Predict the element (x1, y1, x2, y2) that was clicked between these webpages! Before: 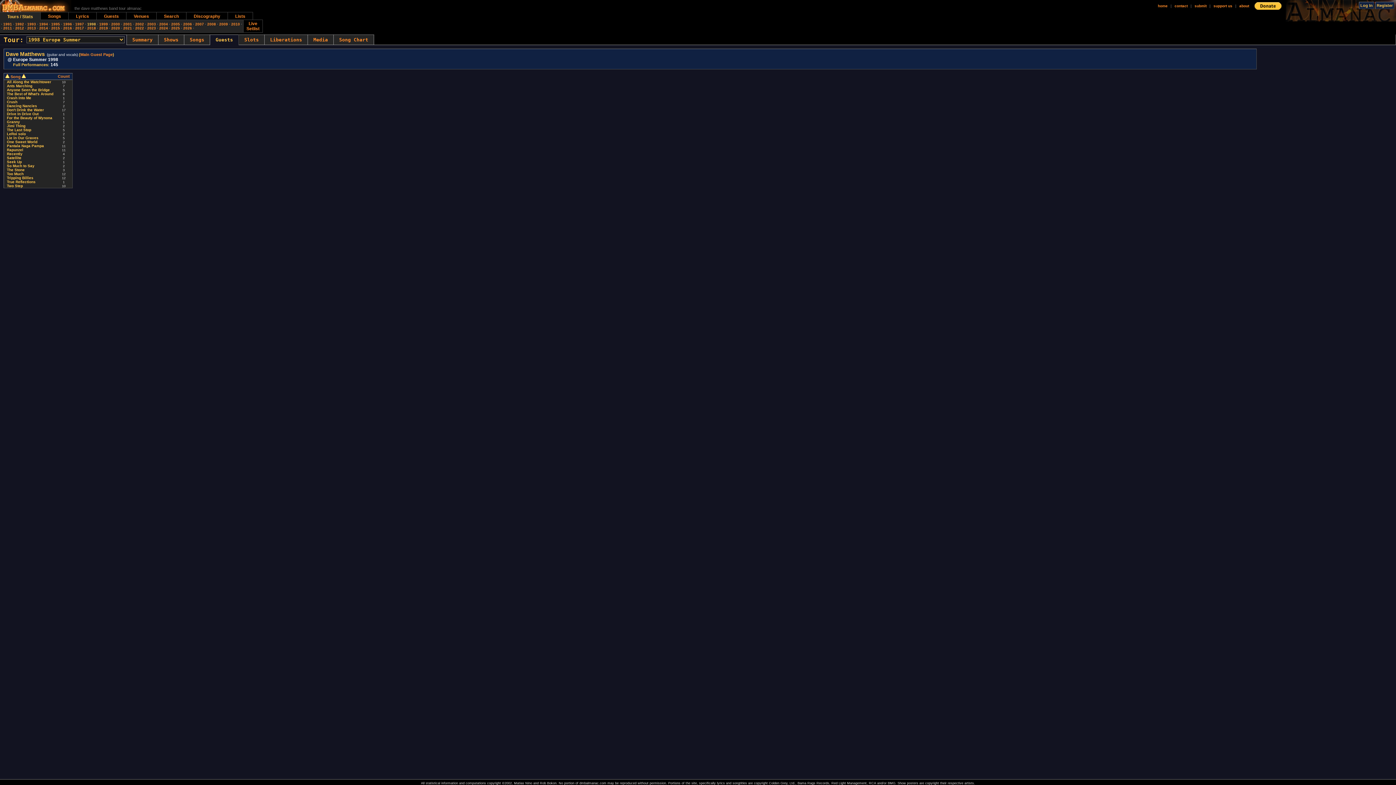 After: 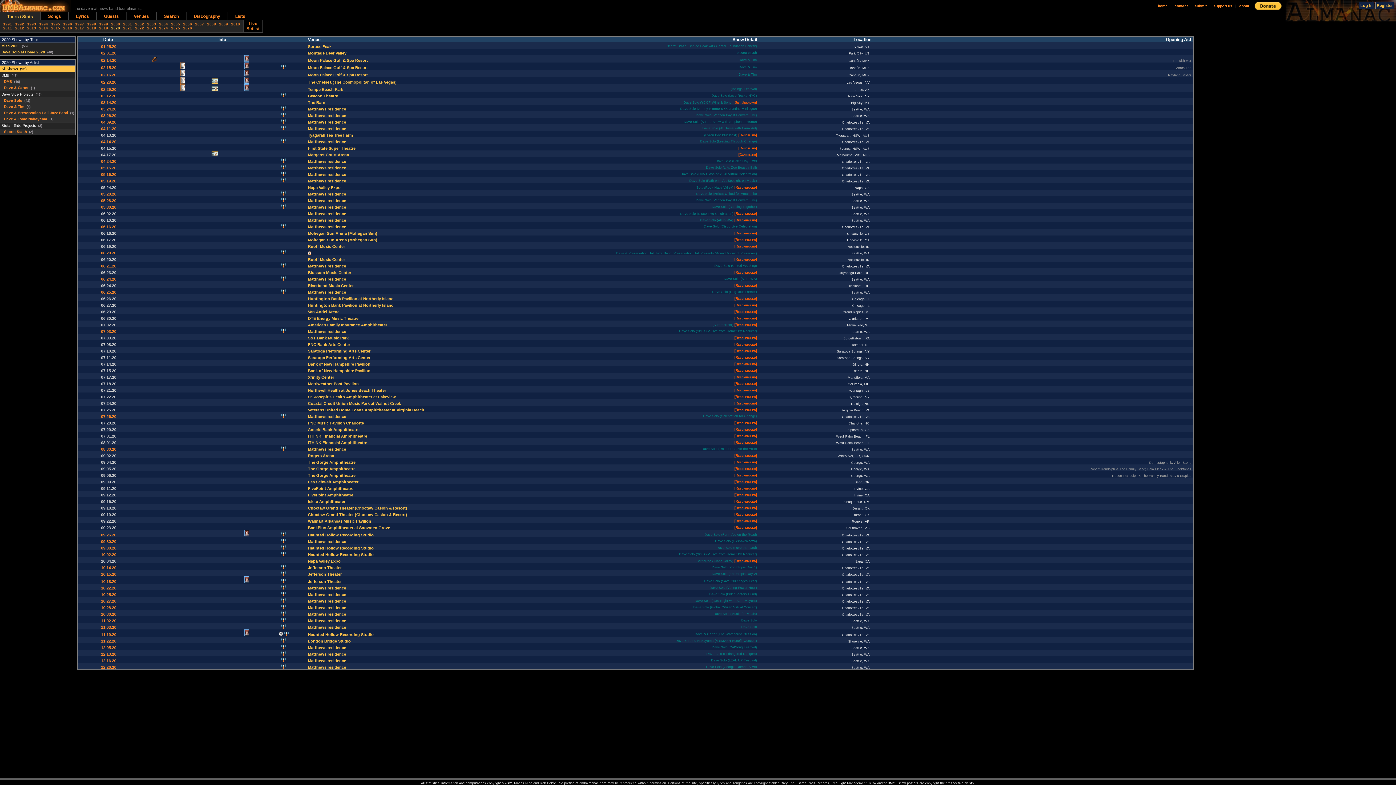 Action: bbox: (111, 26, 120, 30) label: 2020